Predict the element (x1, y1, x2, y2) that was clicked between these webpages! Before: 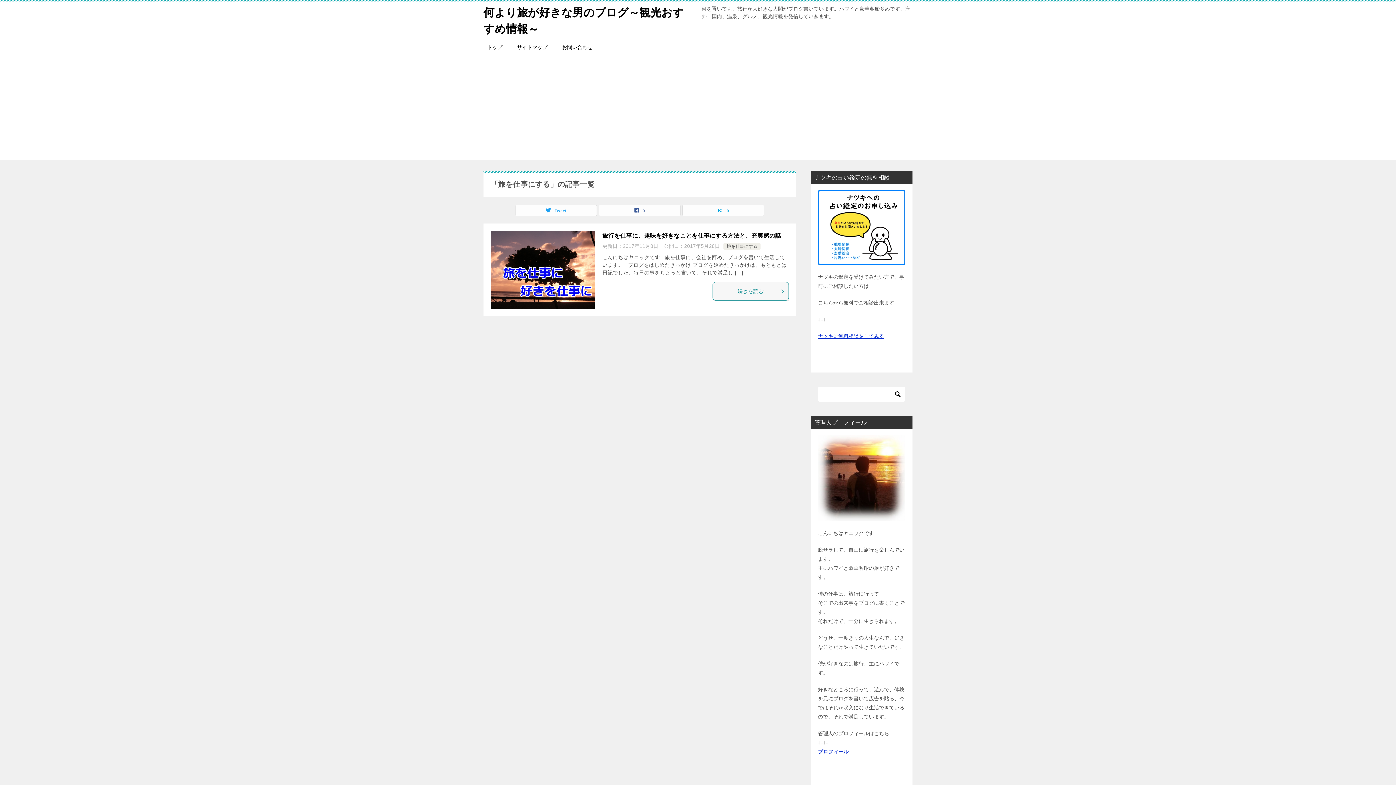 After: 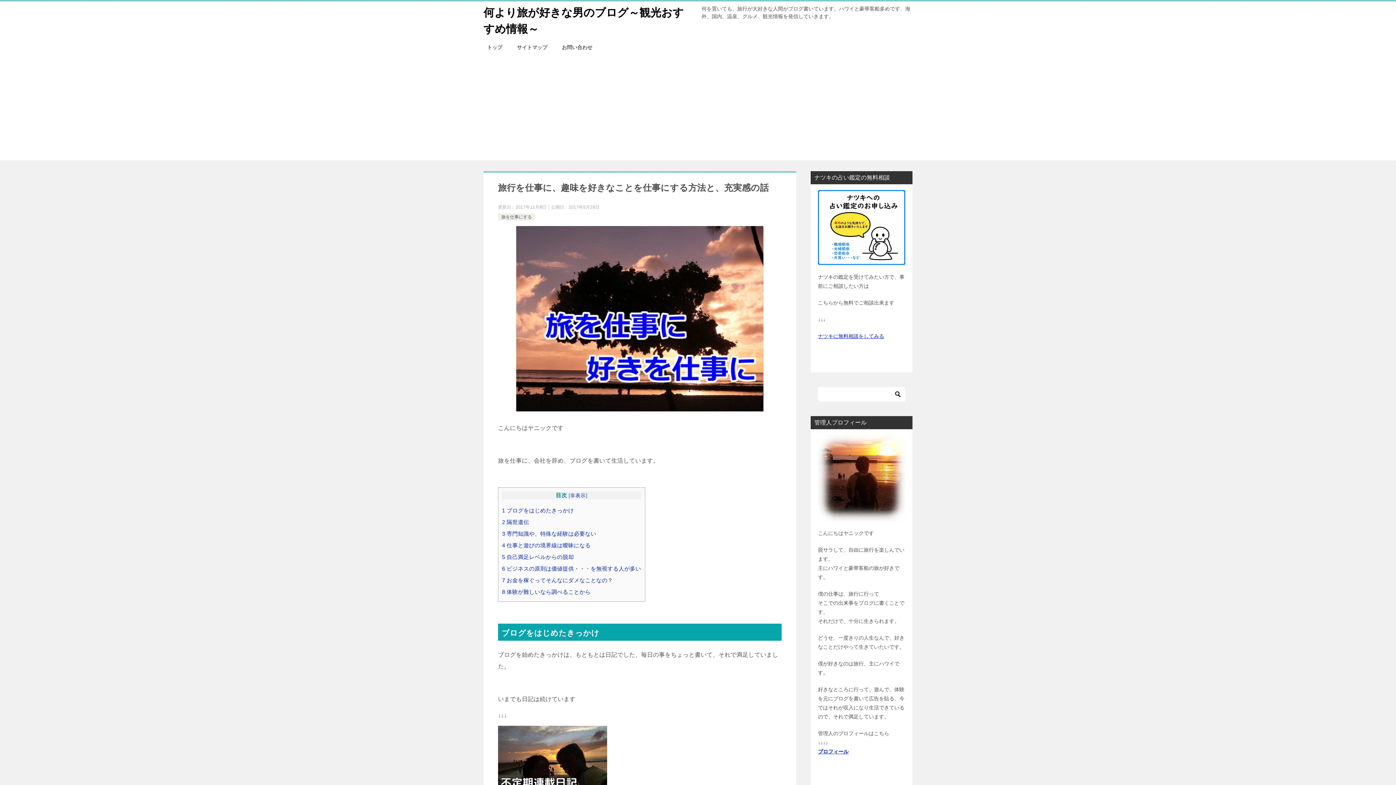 Action: label: 続きを読む bbox: (712, 282, 789, 300)